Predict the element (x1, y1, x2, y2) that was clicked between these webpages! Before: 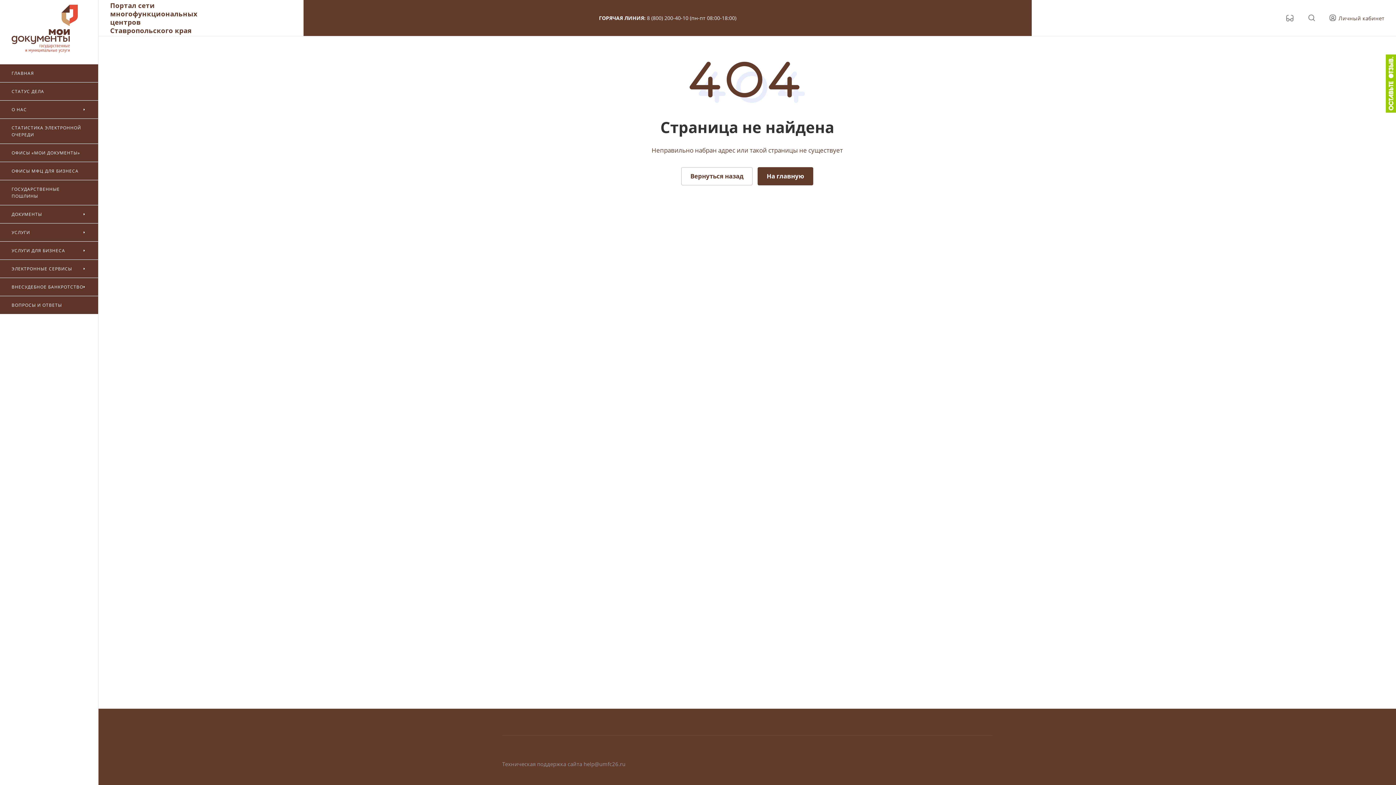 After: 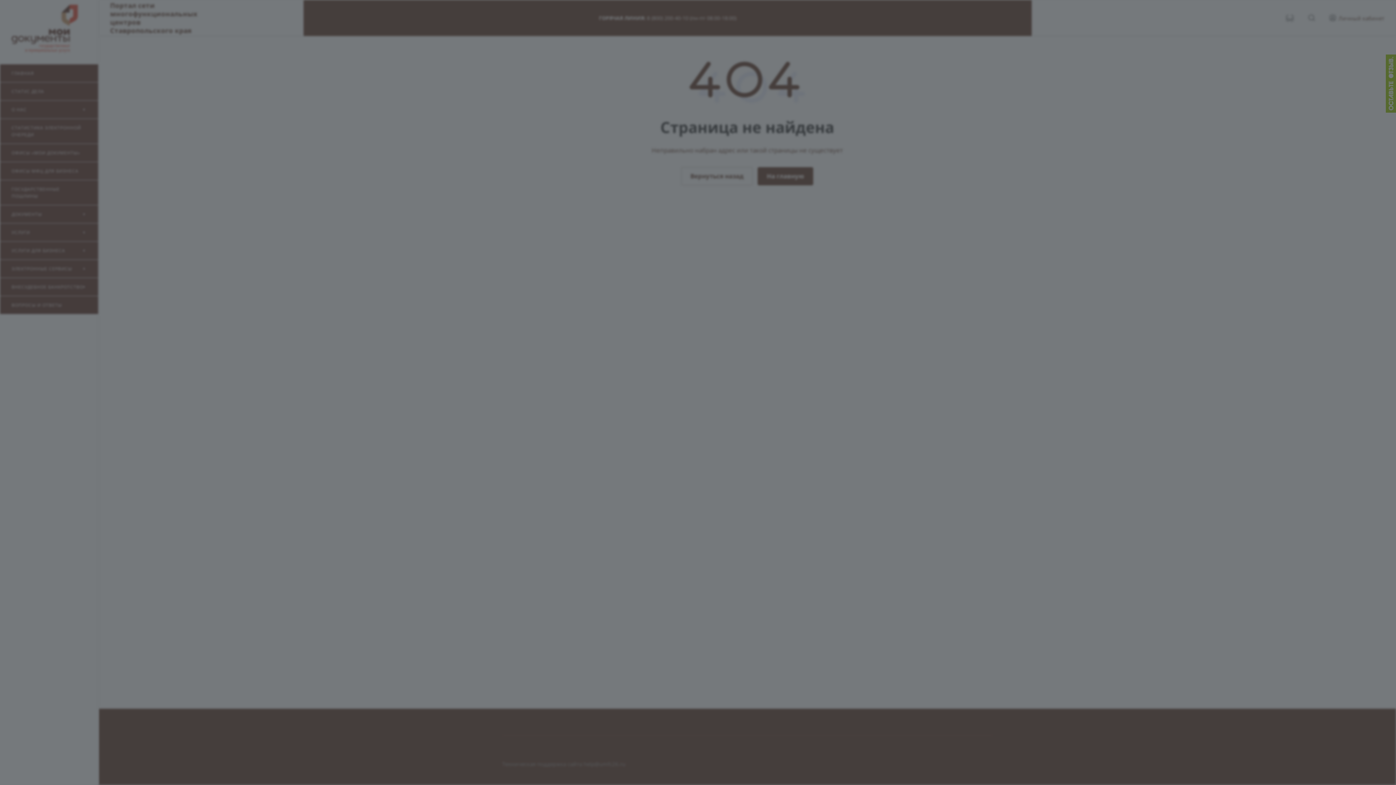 Action: bbox: (1329, 14, 1384, 22) label: Личный кабинет